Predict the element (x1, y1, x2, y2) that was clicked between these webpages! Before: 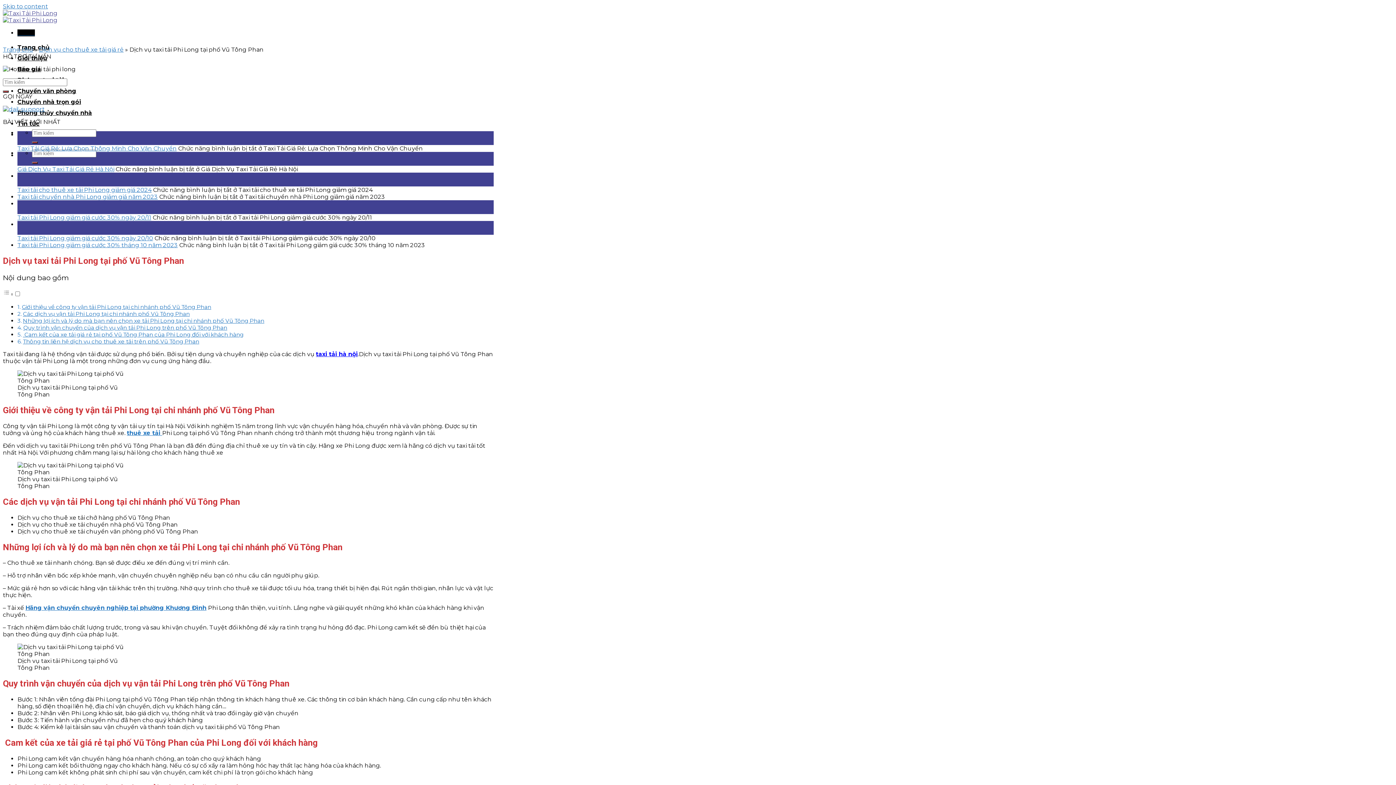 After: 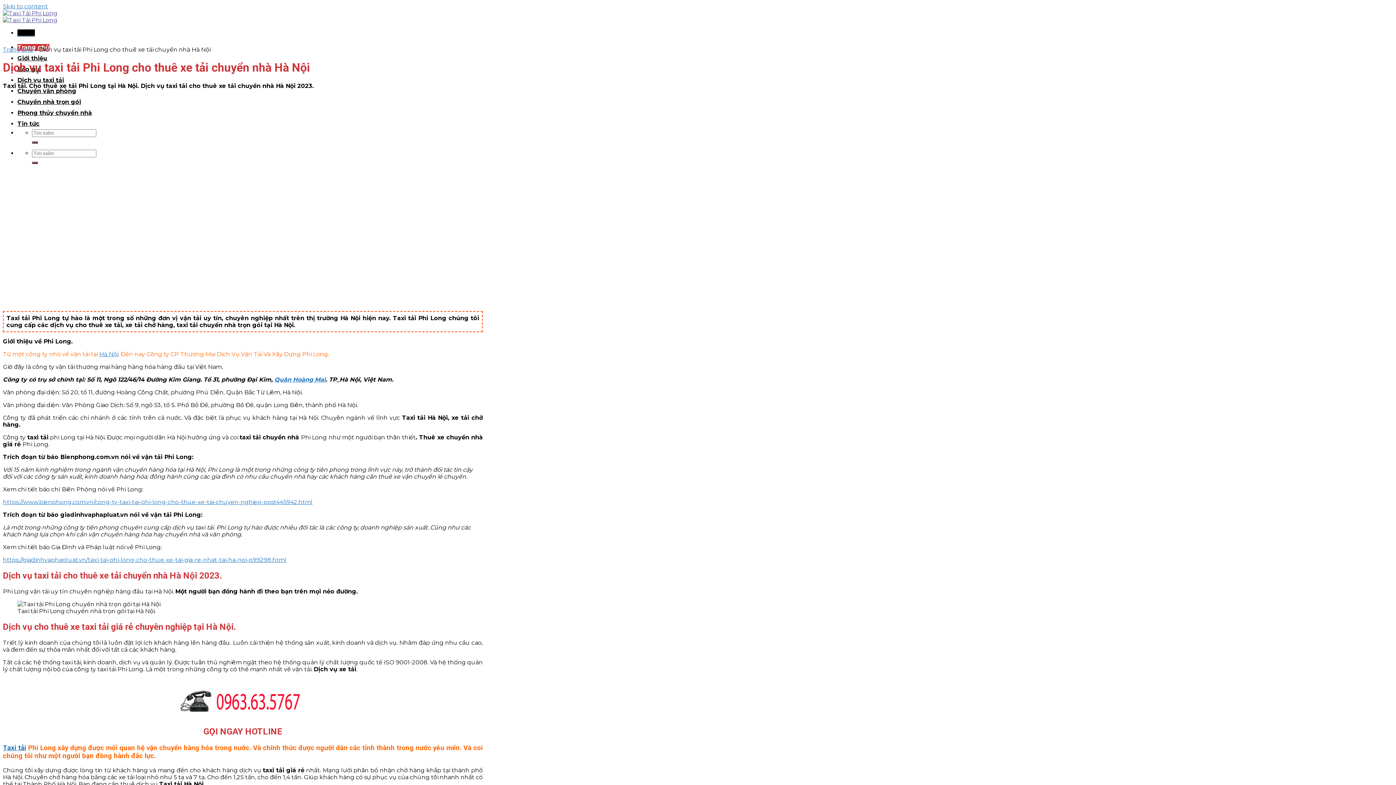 Action: label: Trang chủ bbox: (2, 46, 33, 53)